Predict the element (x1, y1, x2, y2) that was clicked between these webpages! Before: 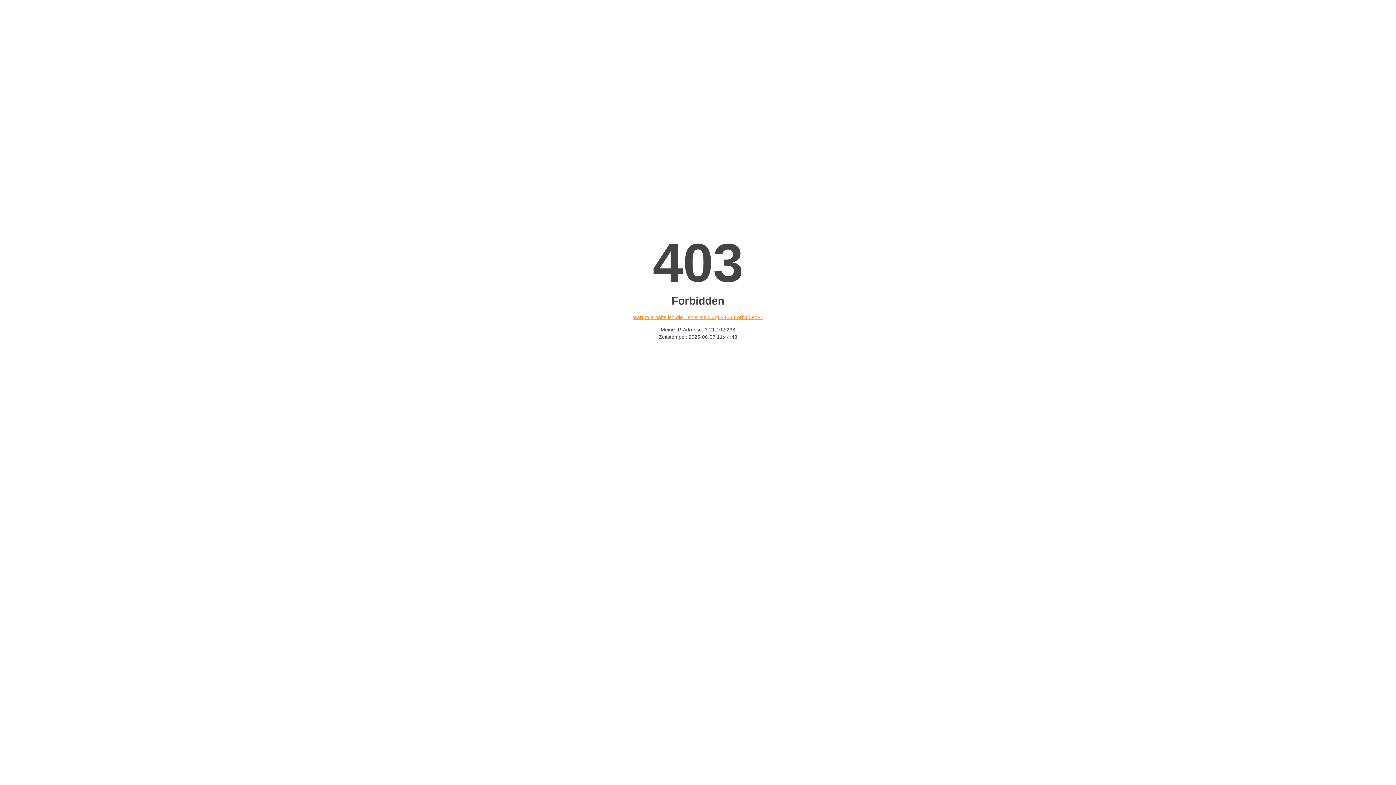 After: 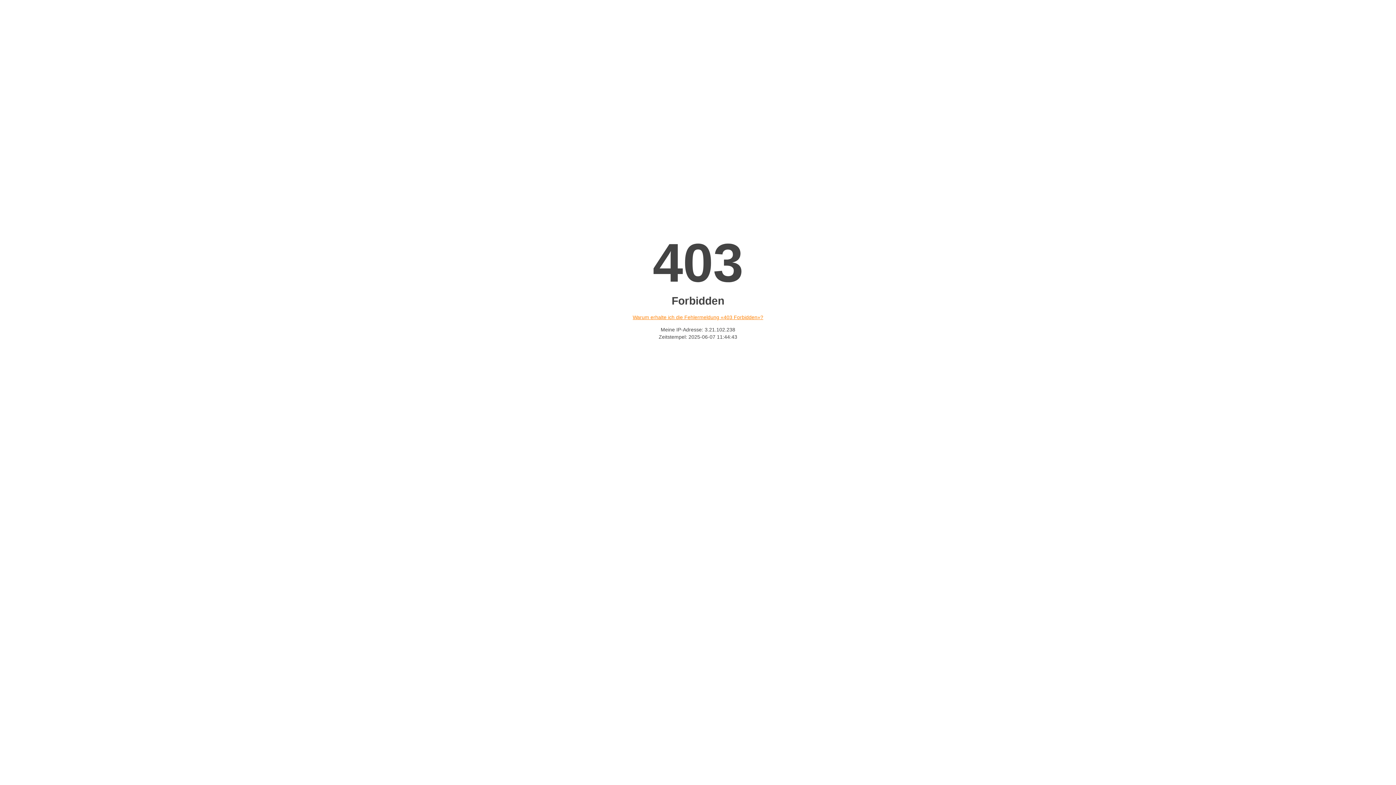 Action: bbox: (632, 314, 763, 320) label: Warum erhalte ich die Fehlermeldung «403 Forbidden»?